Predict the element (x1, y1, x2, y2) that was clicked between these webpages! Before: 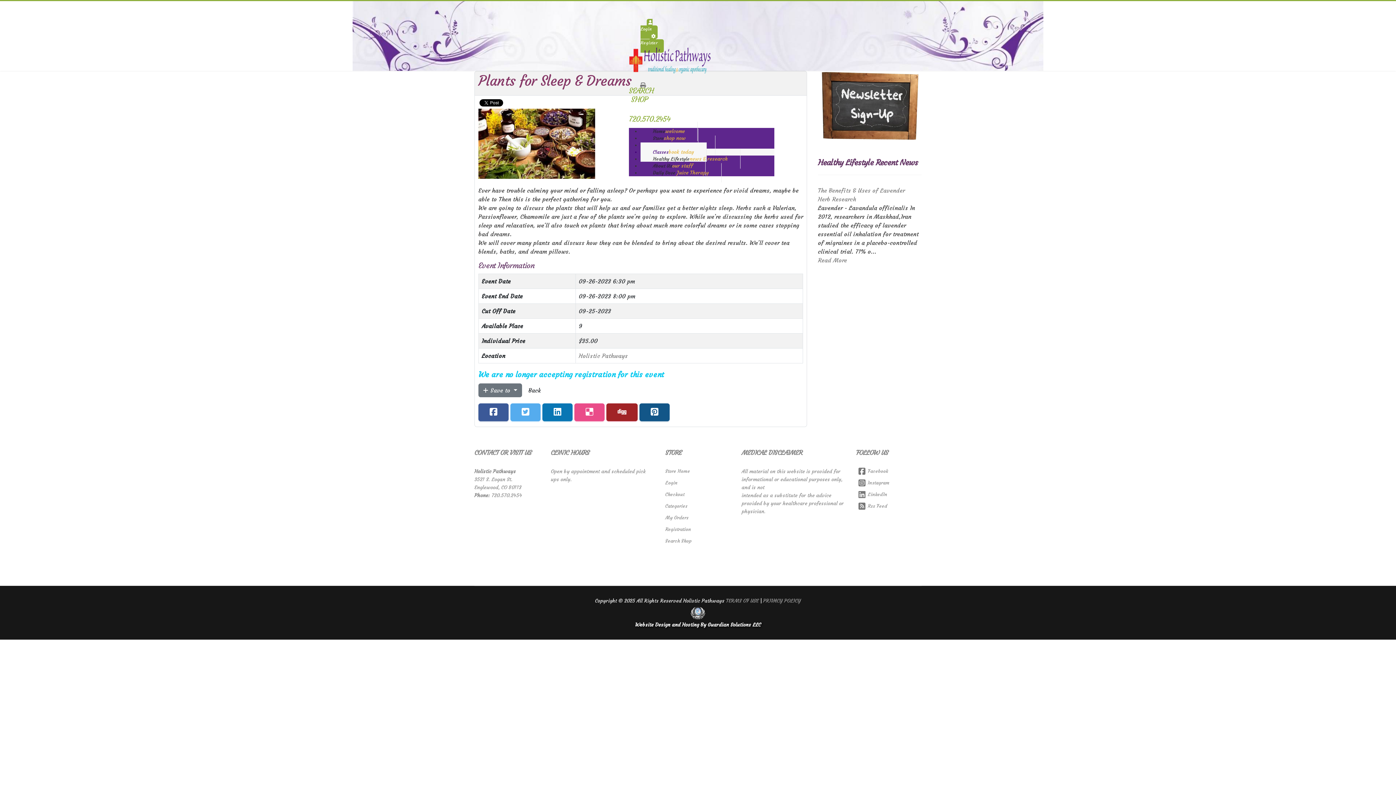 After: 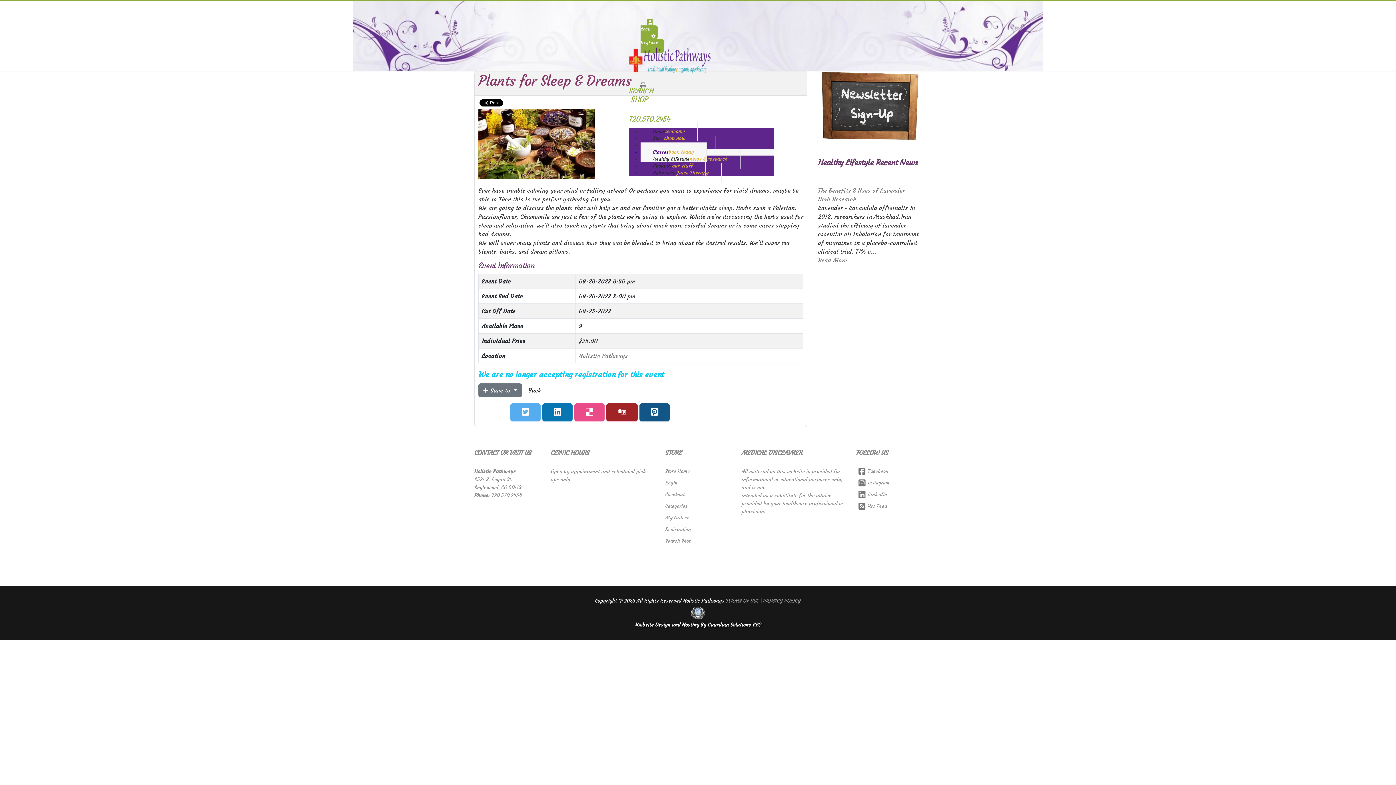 Action: bbox: (478, 403, 508, 421)